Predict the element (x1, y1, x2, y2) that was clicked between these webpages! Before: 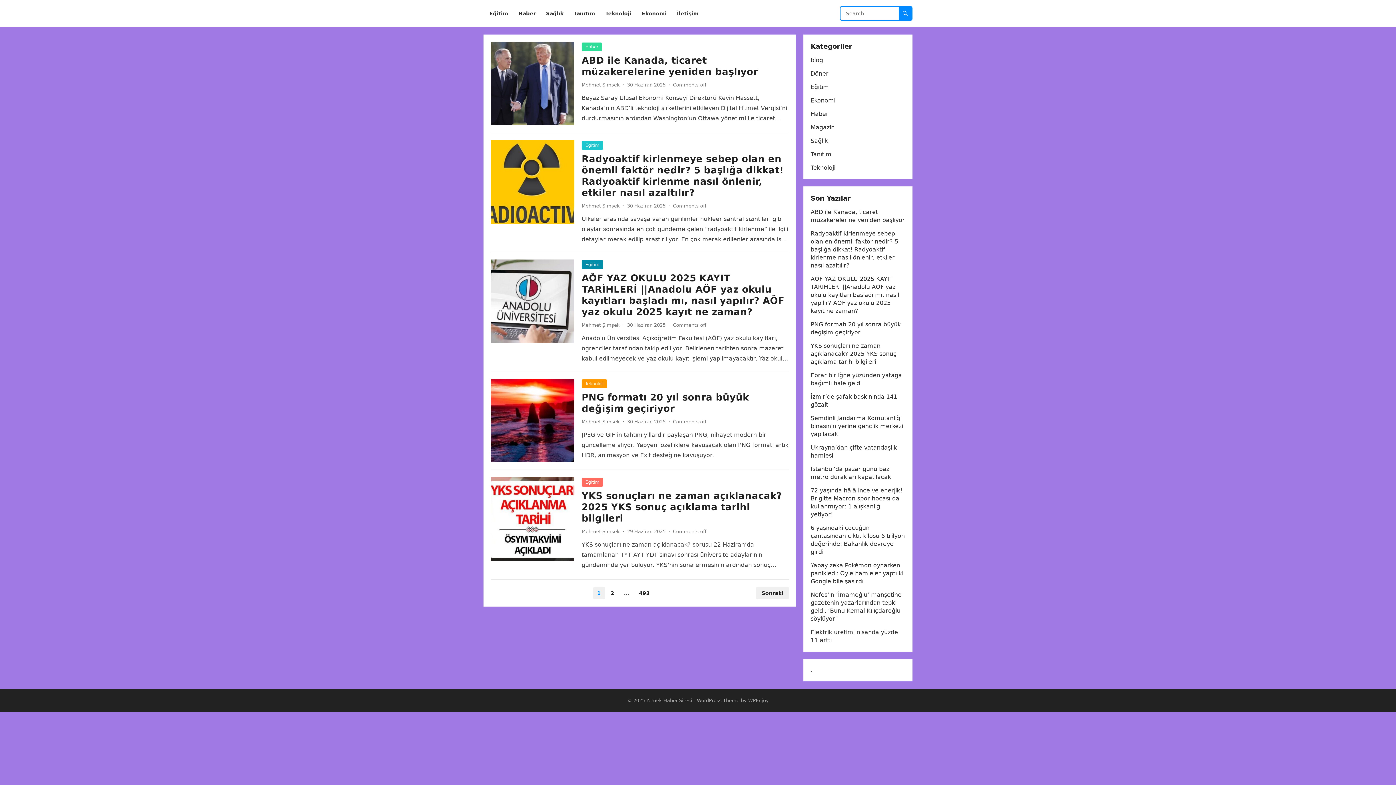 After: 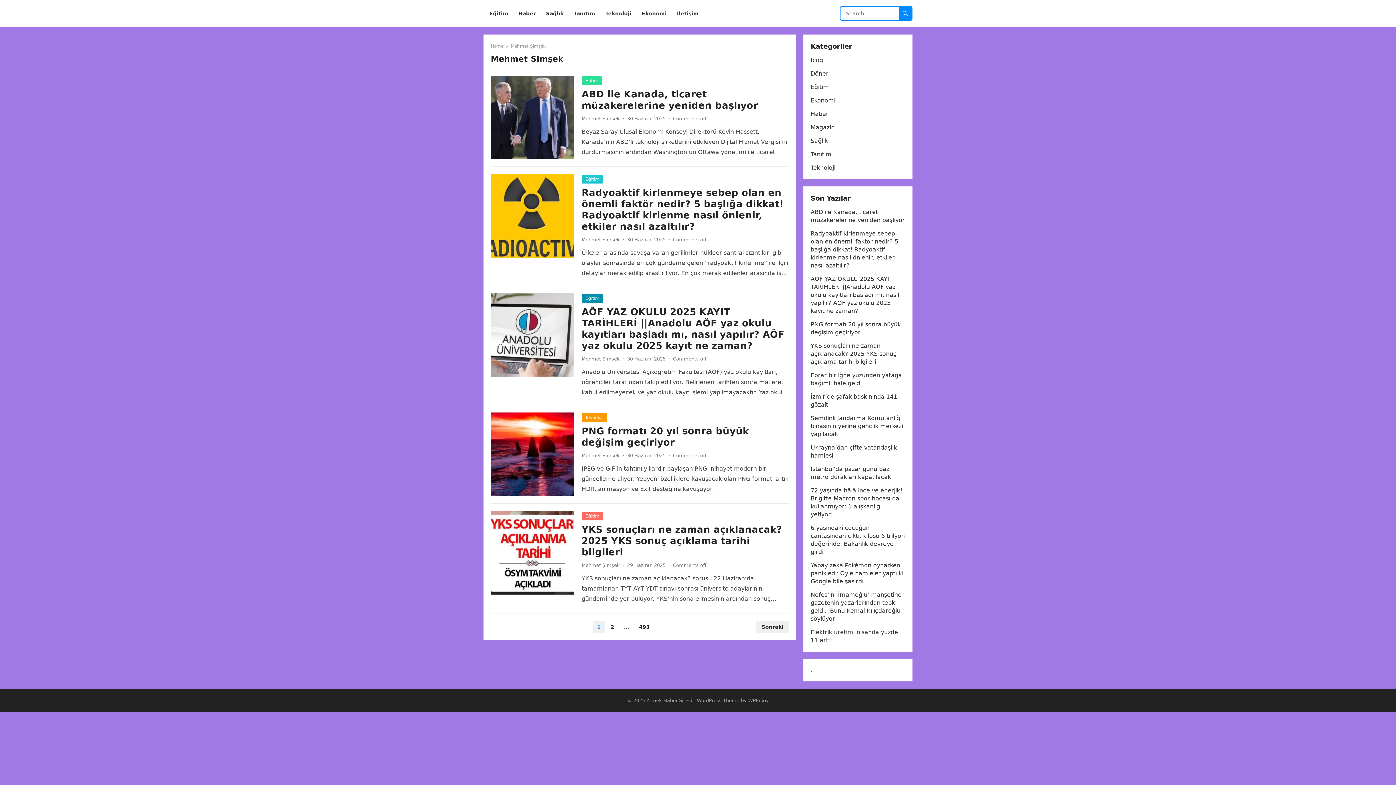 Action: bbox: (581, 419, 620, 424) label: Mehmet Şimşek